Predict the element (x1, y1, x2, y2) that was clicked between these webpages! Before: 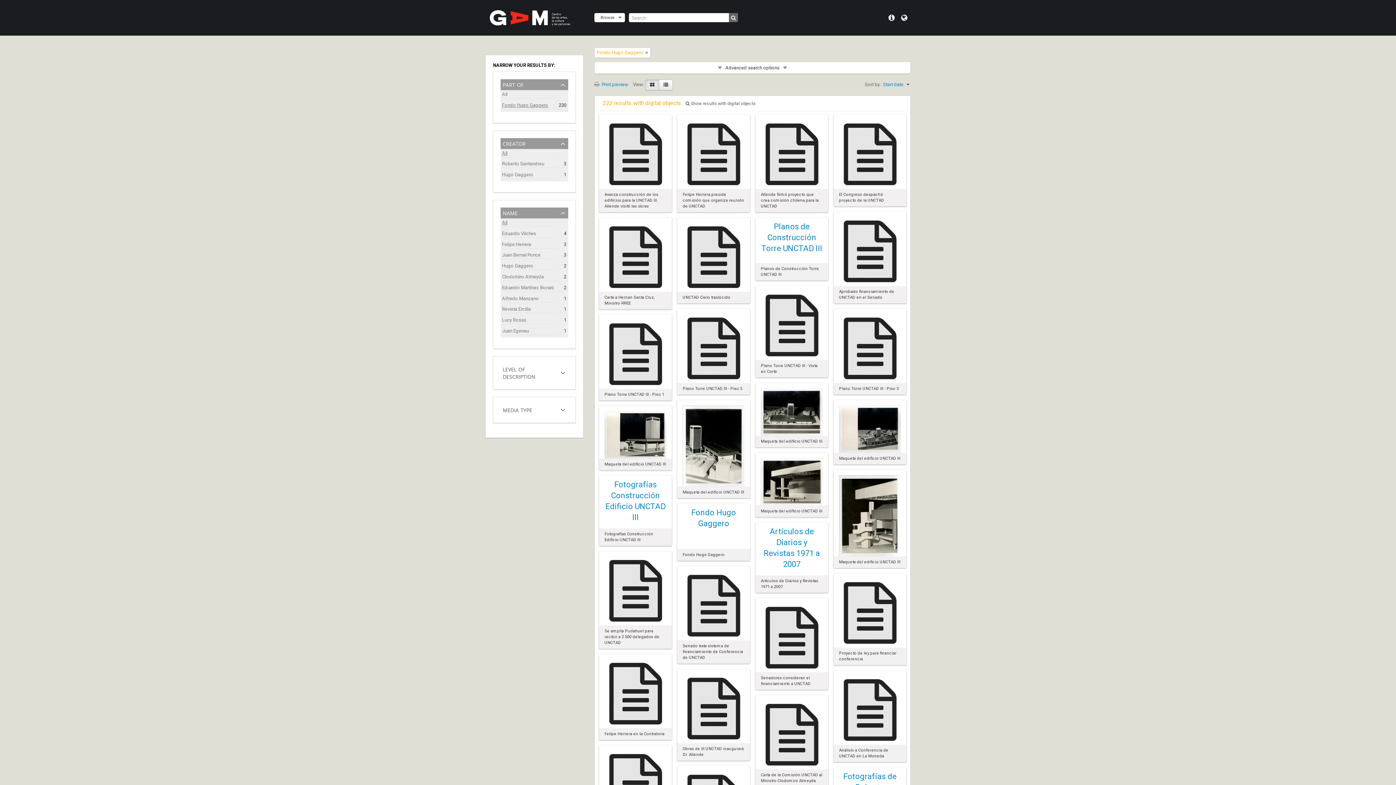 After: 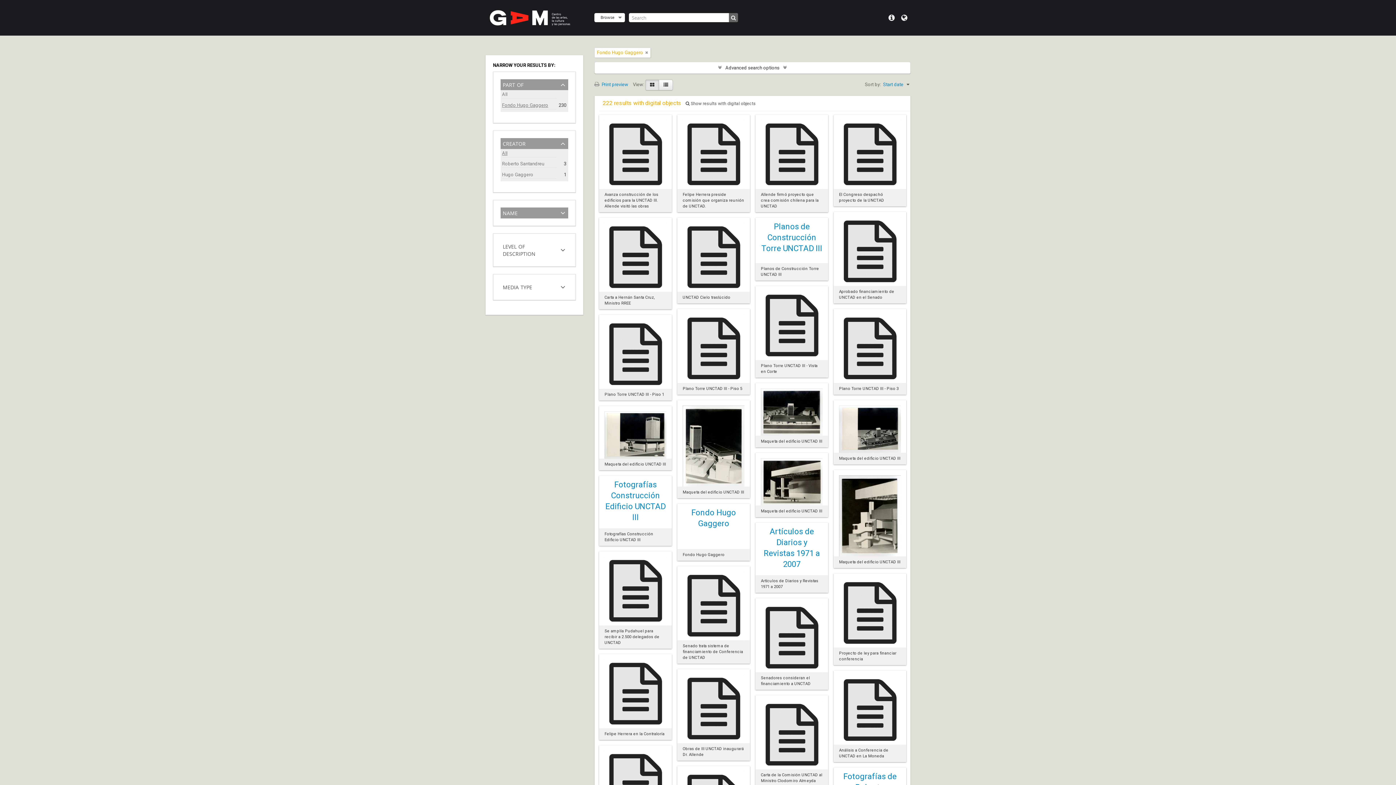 Action: bbox: (500, 207, 568, 218) label: name